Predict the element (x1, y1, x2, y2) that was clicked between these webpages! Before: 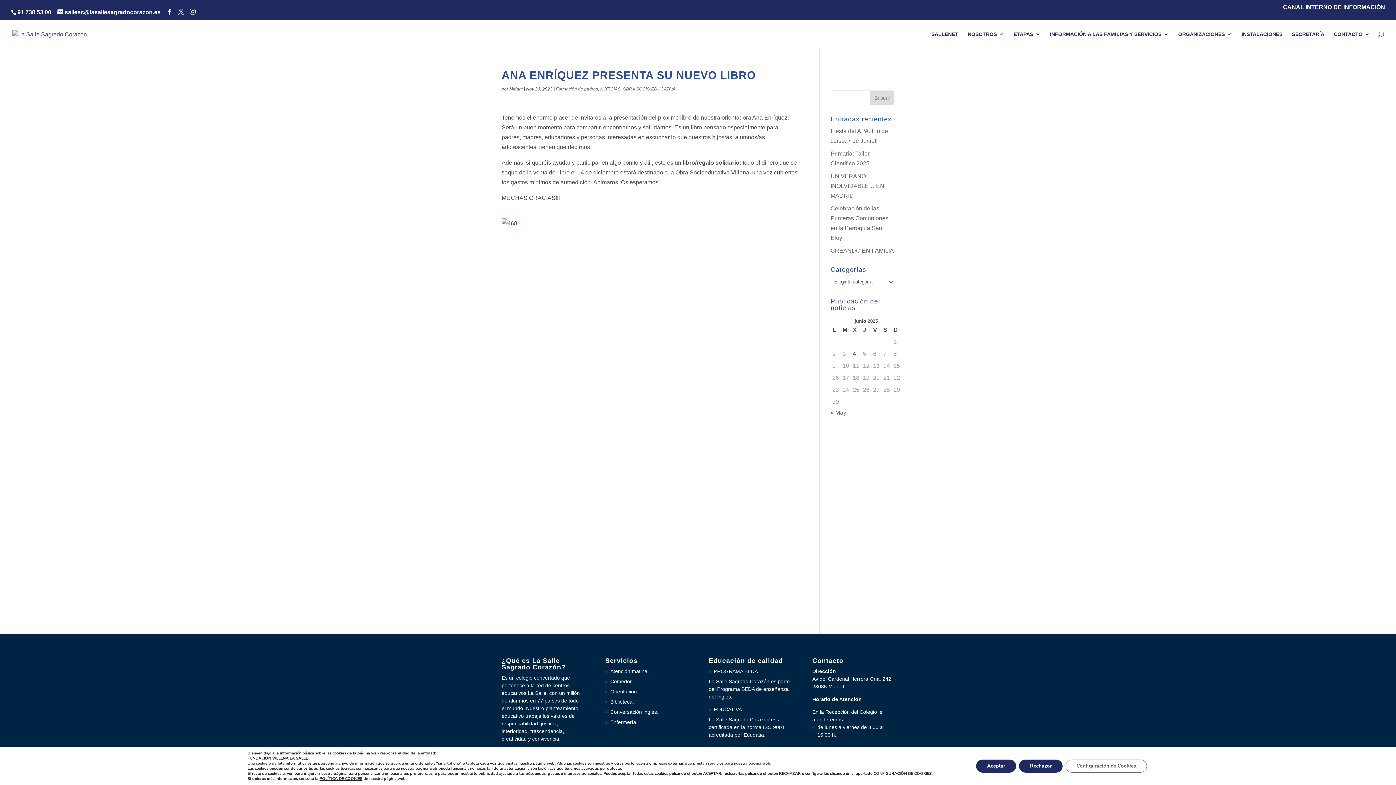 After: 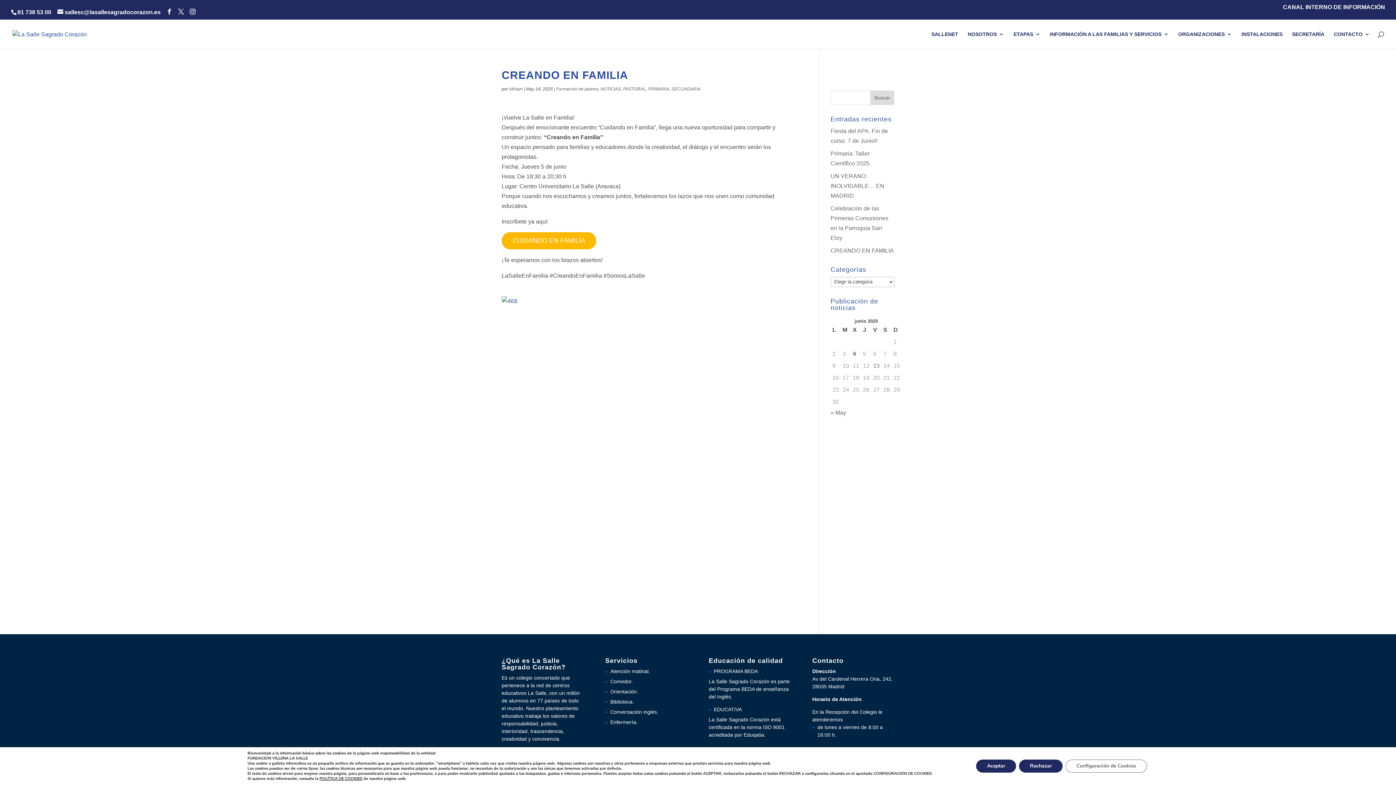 Action: bbox: (830, 247, 894, 253) label: CREANDO EN FAMILIA